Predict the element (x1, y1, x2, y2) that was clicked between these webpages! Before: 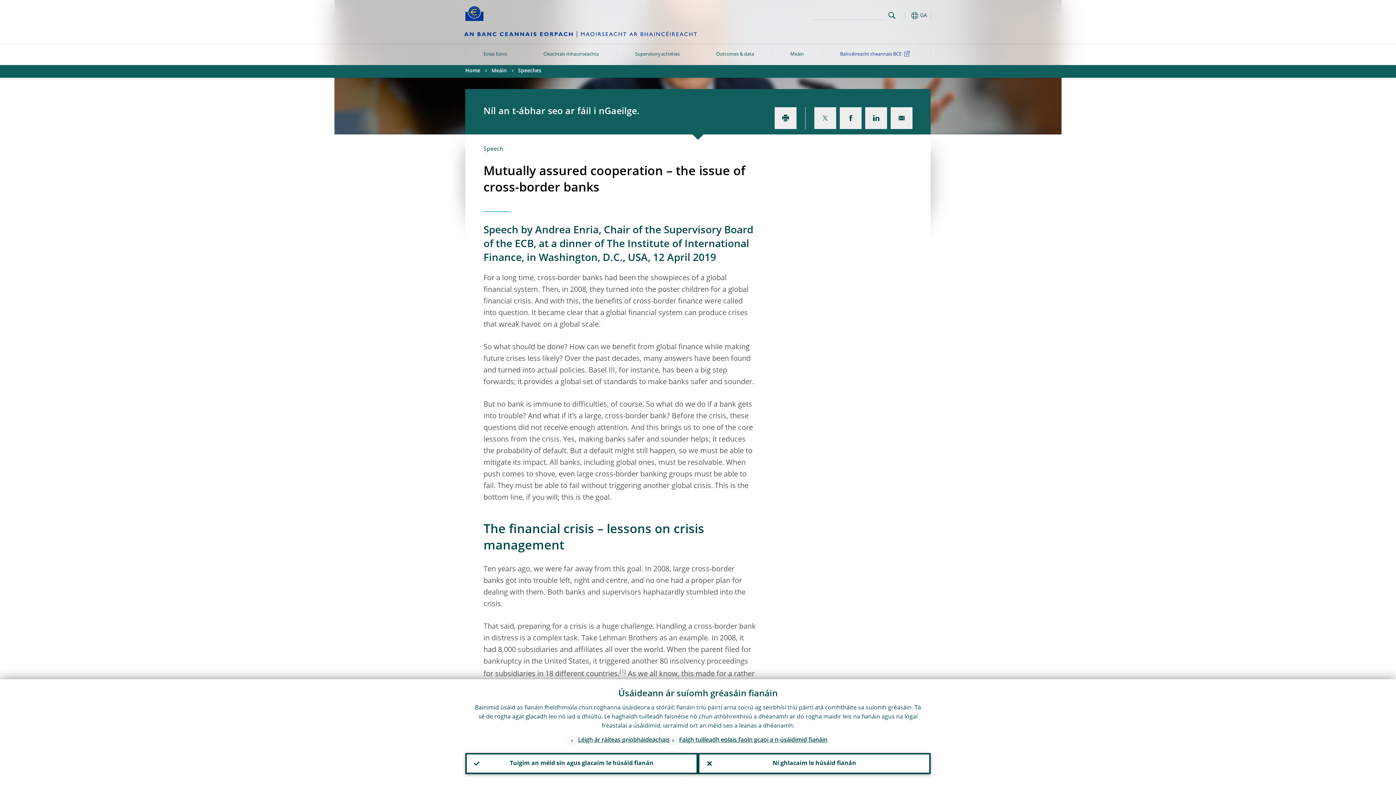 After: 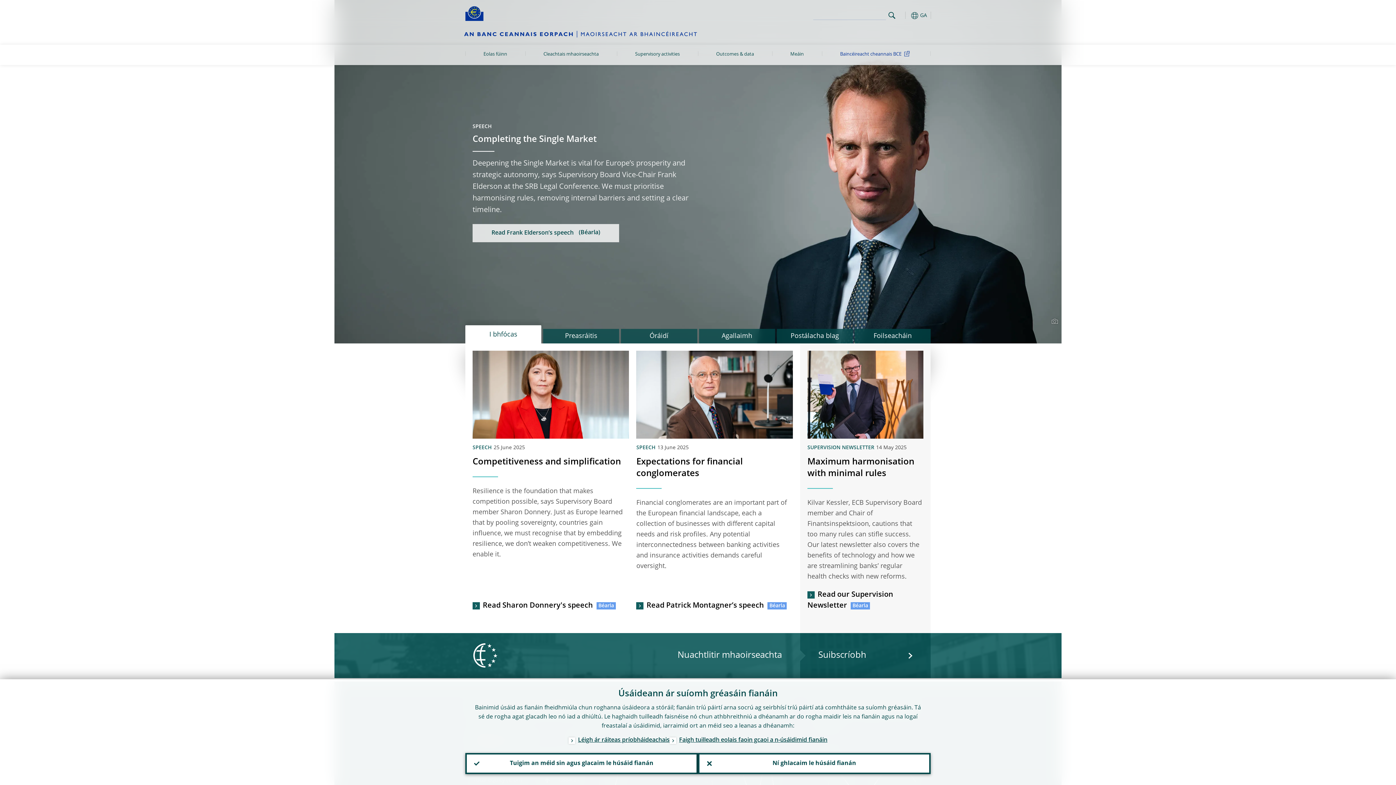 Action: bbox: (465, 5, 483, 21)